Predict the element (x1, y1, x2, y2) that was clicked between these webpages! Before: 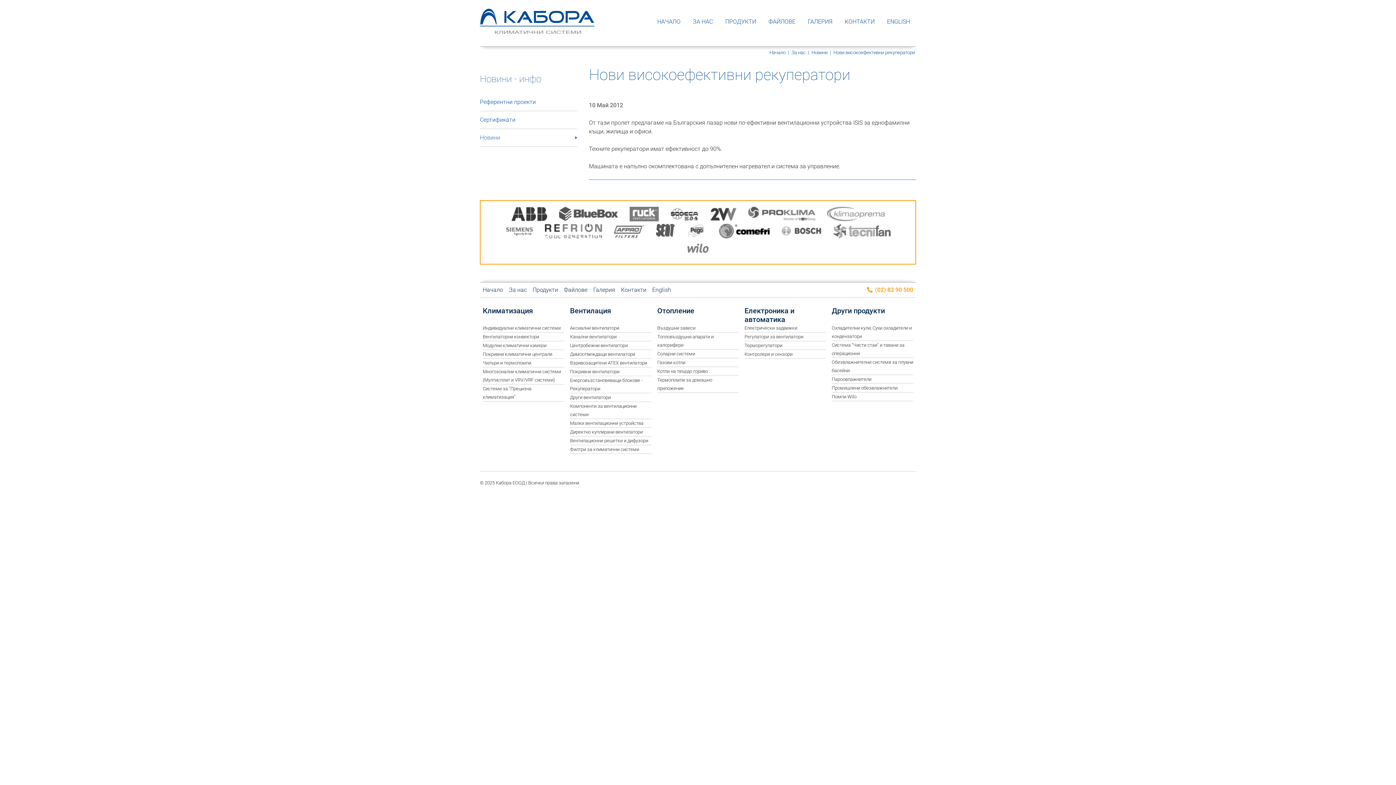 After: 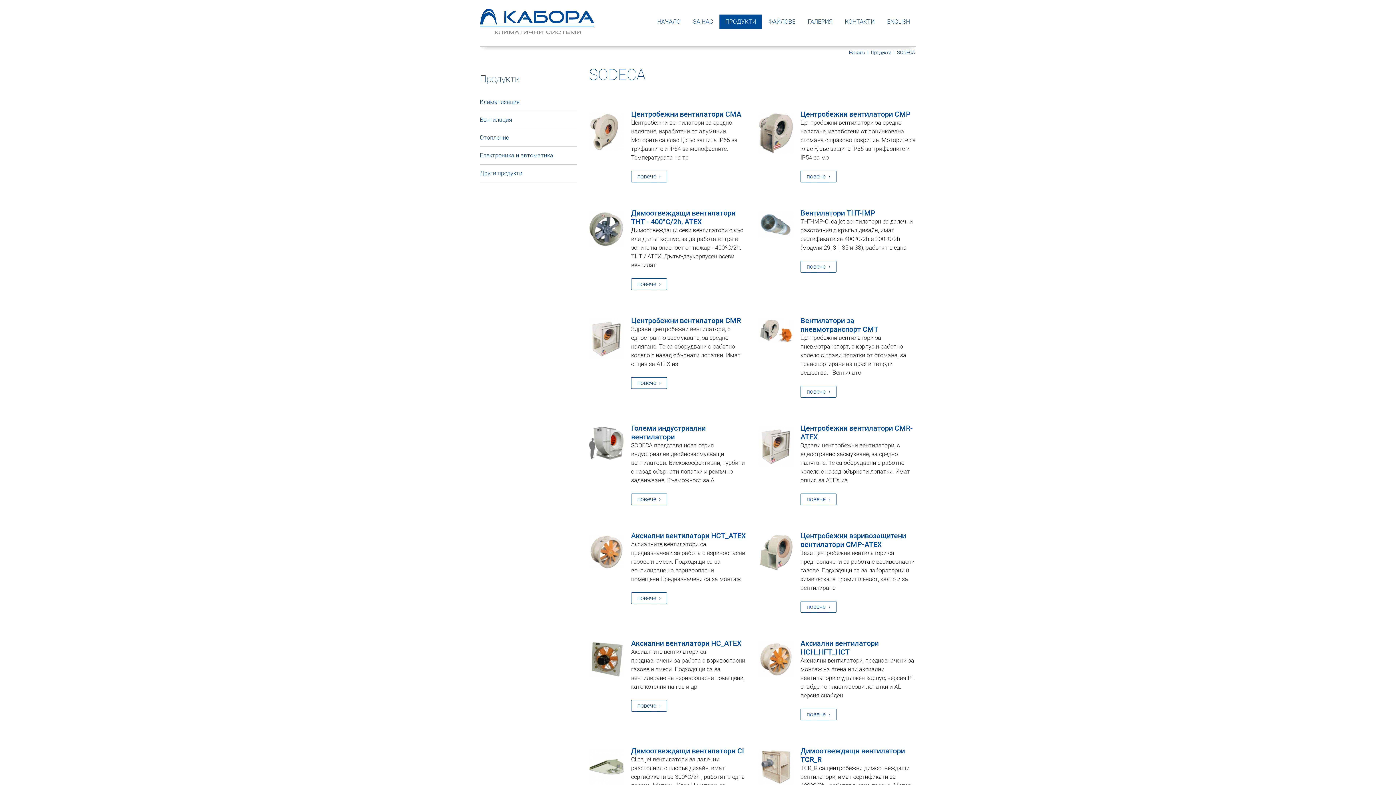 Action: bbox: (670, 206, 698, 223)